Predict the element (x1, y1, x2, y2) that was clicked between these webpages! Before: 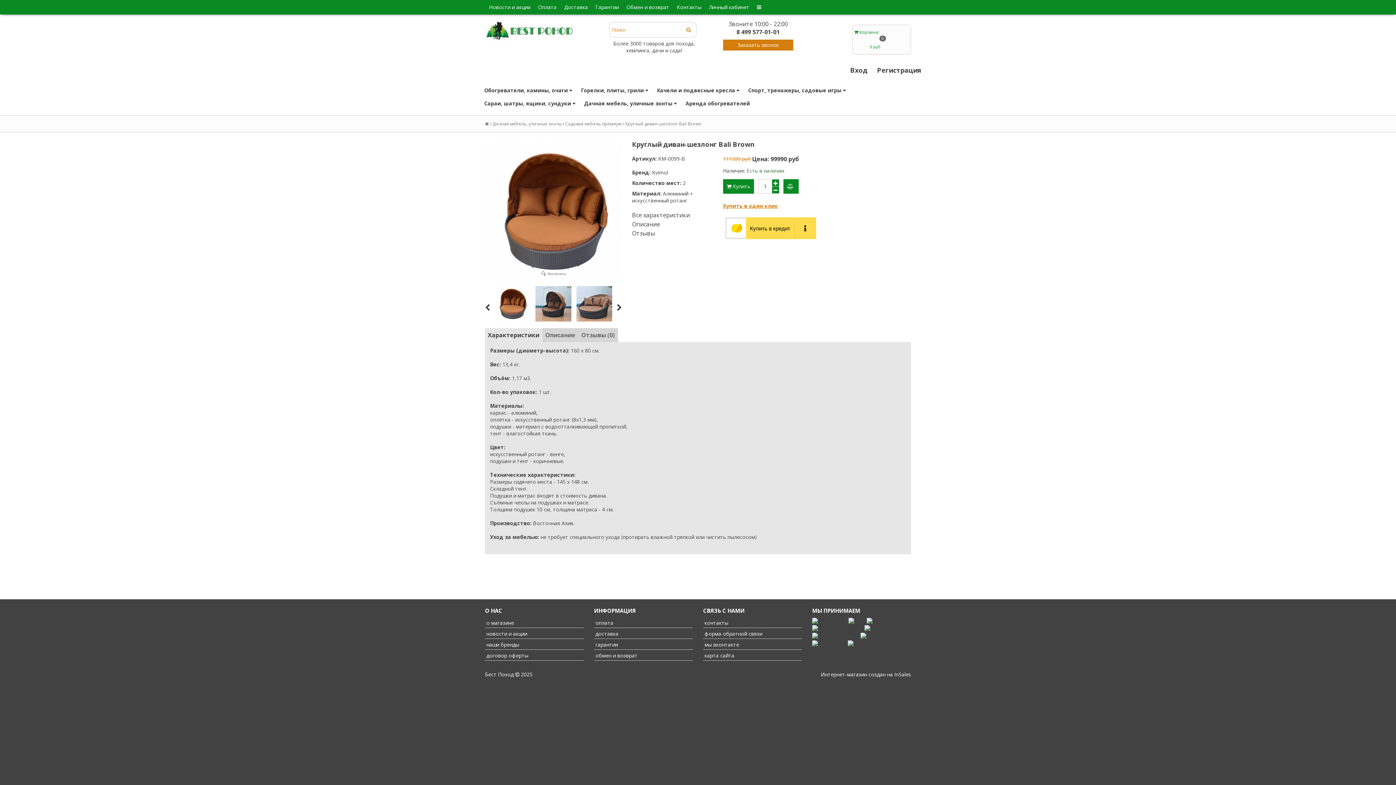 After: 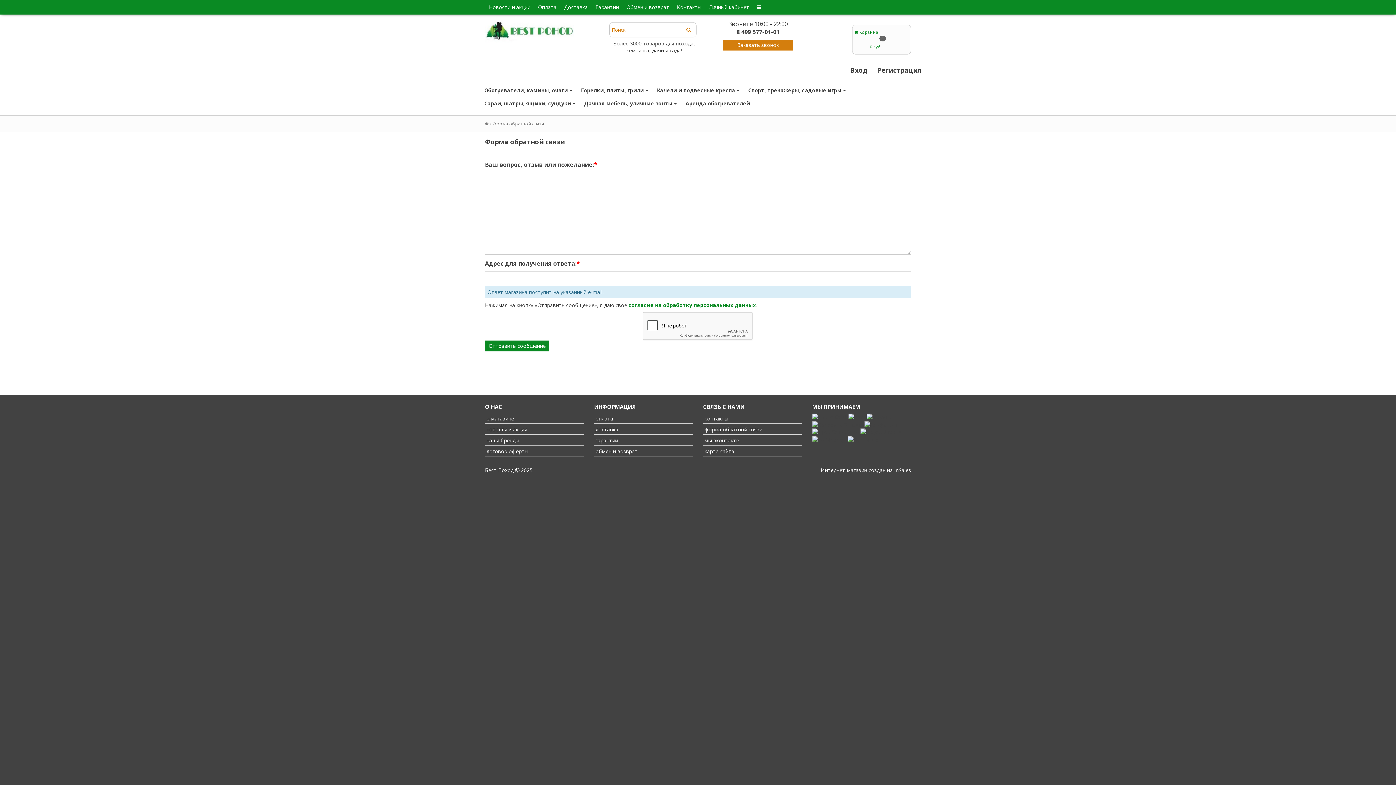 Action: bbox: (703, 630, 762, 637) label:  форма обратной связи